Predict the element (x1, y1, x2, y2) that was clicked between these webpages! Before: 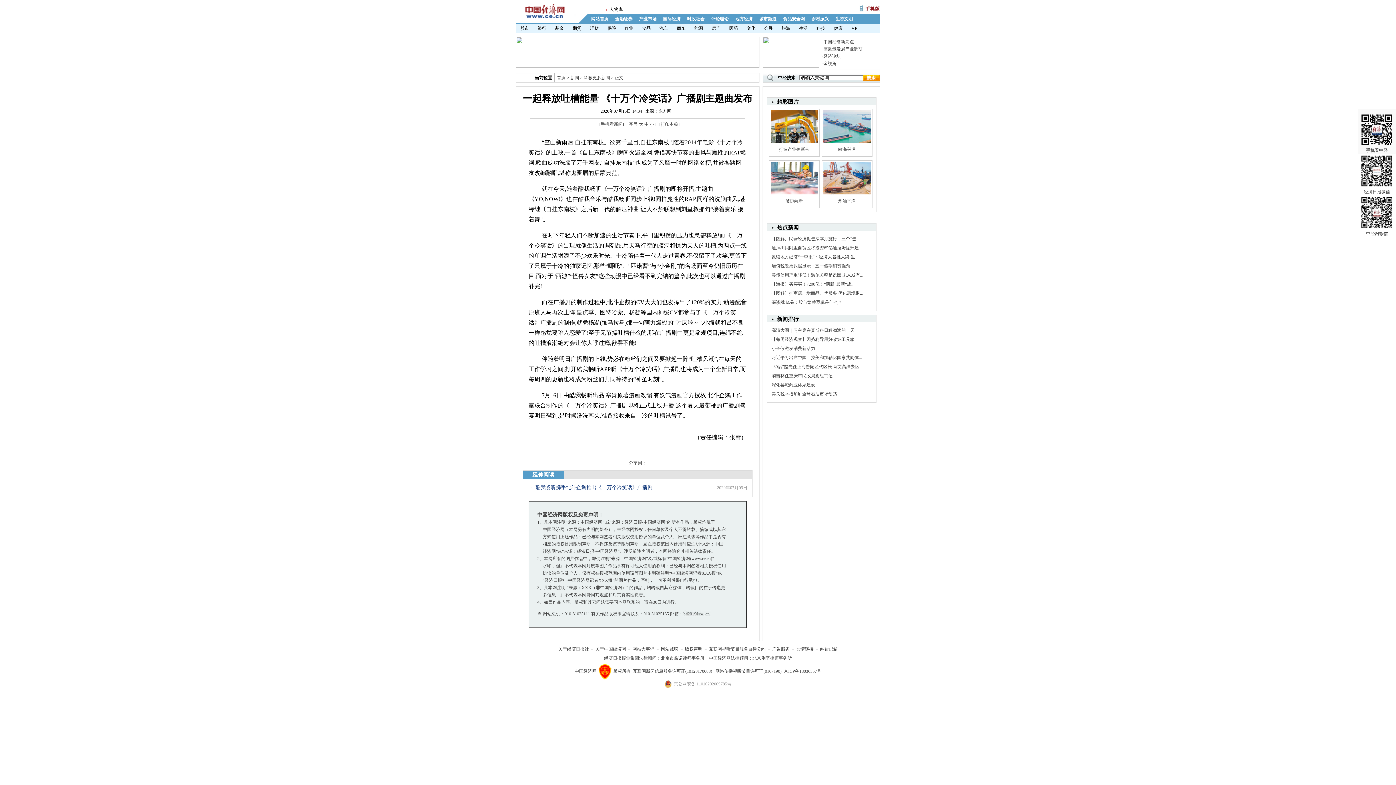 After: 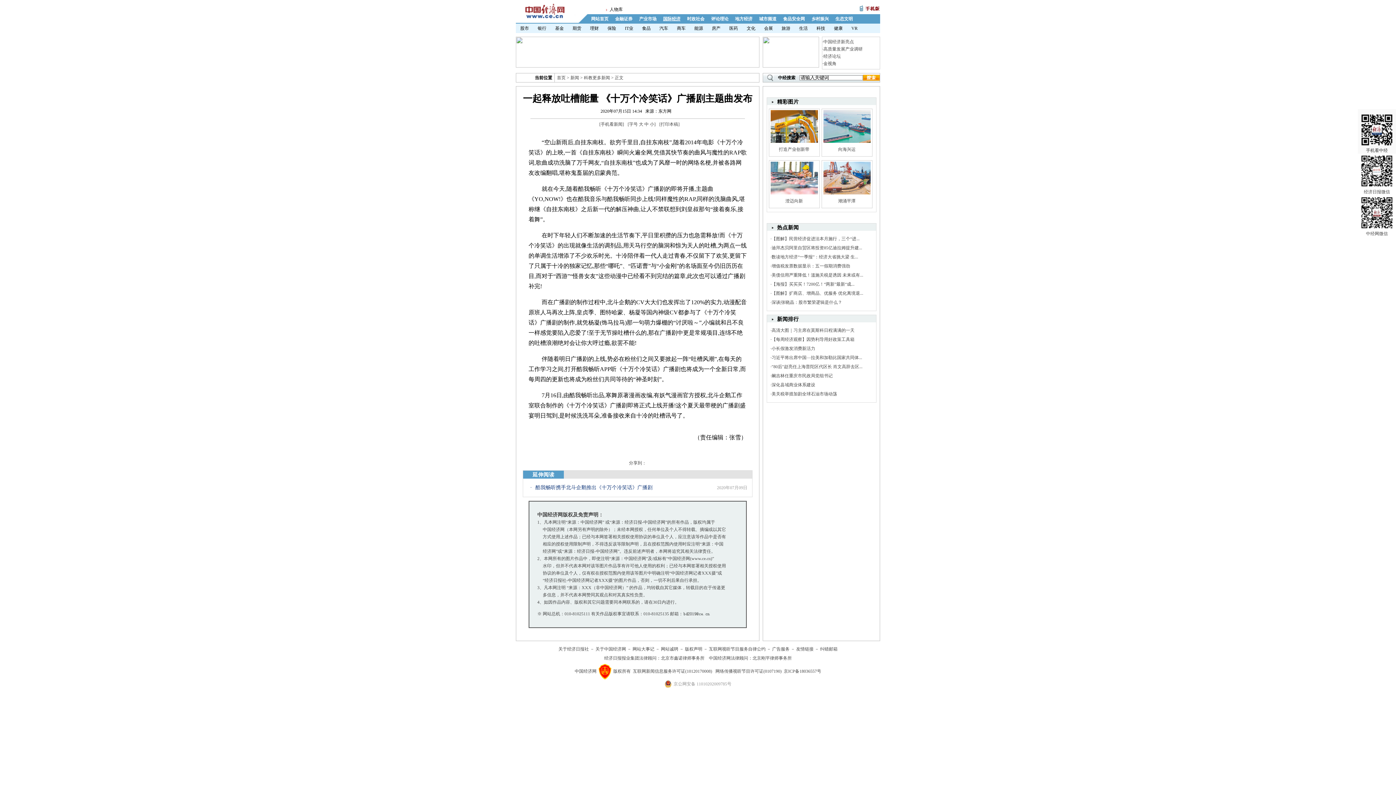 Action: label: 国际经济 bbox: (660, 16, 684, 21)